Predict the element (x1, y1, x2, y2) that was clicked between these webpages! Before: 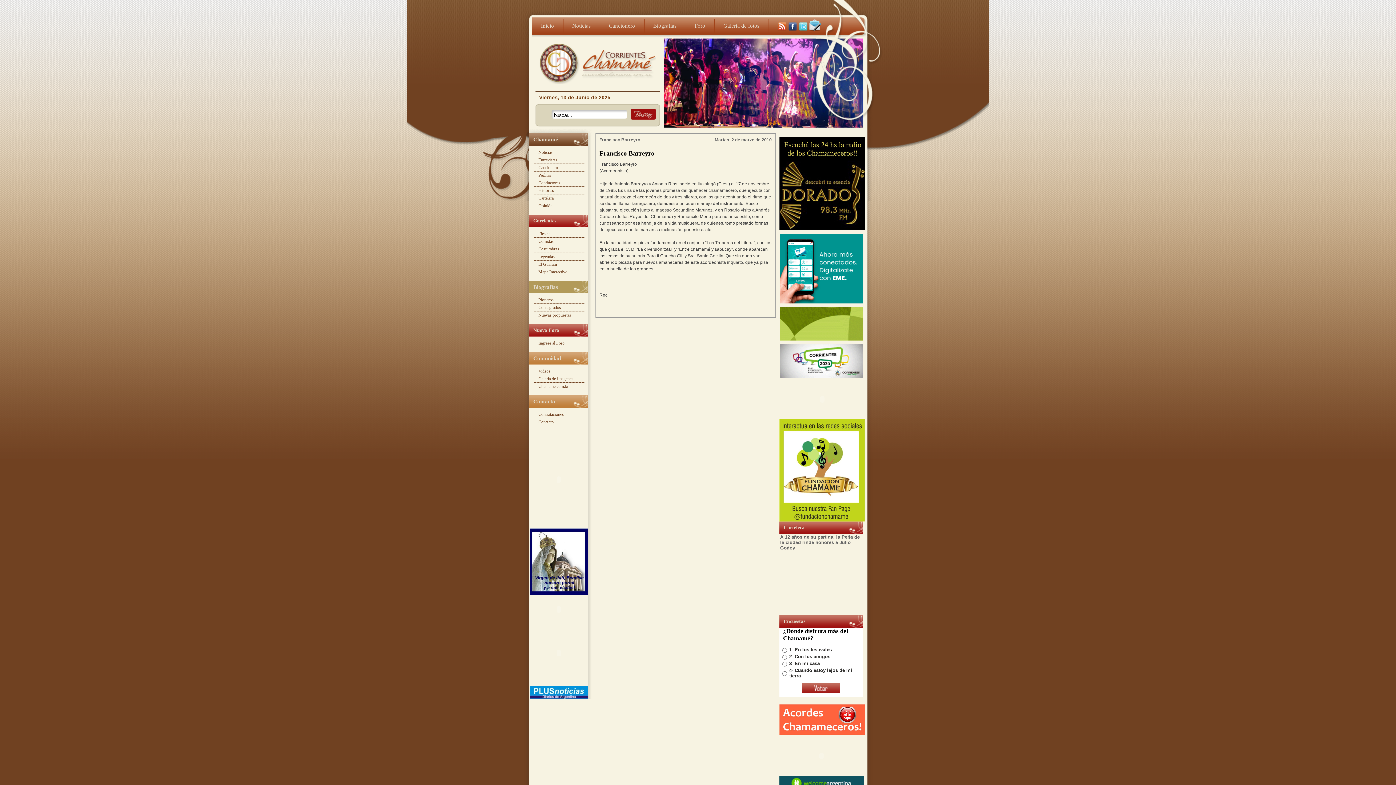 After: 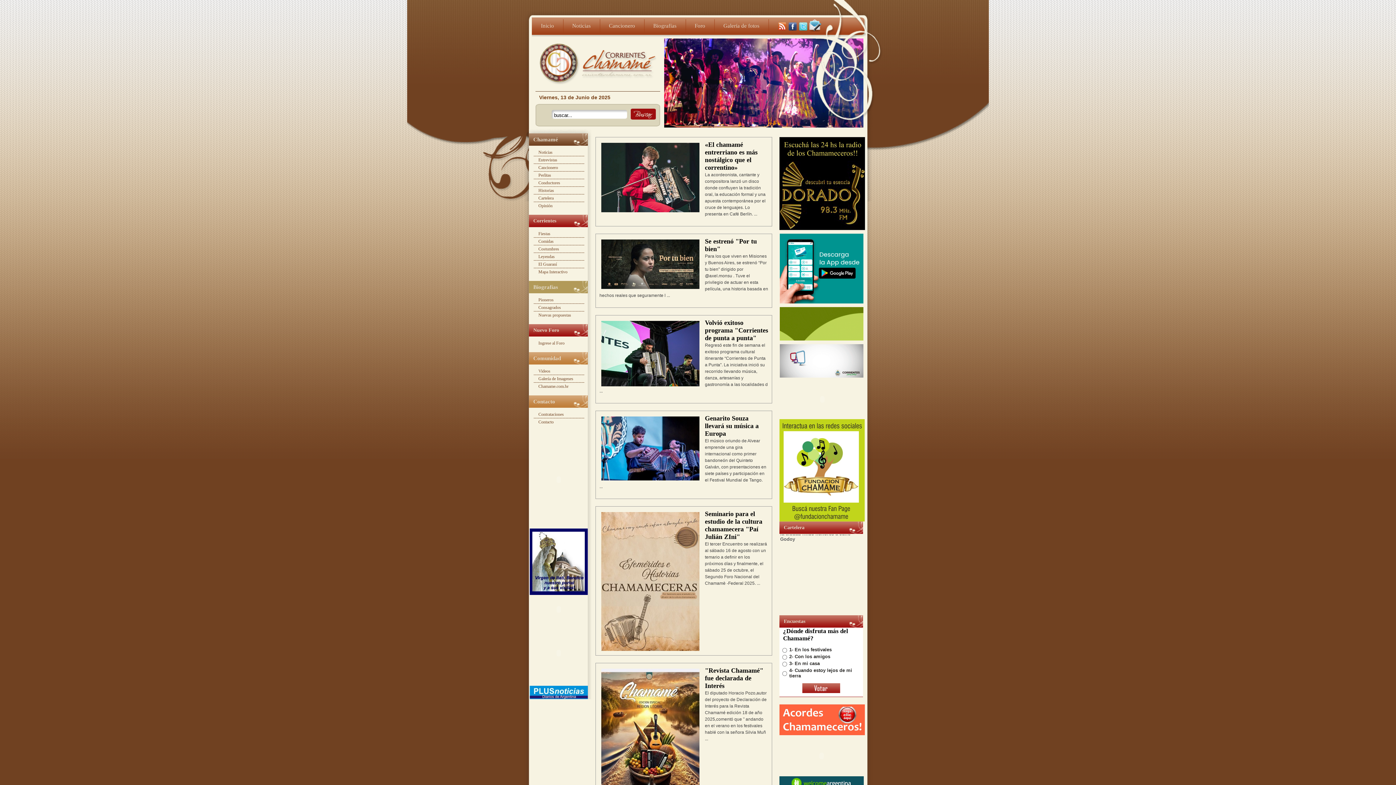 Action: label: Noticias bbox: (533, 148, 584, 156)